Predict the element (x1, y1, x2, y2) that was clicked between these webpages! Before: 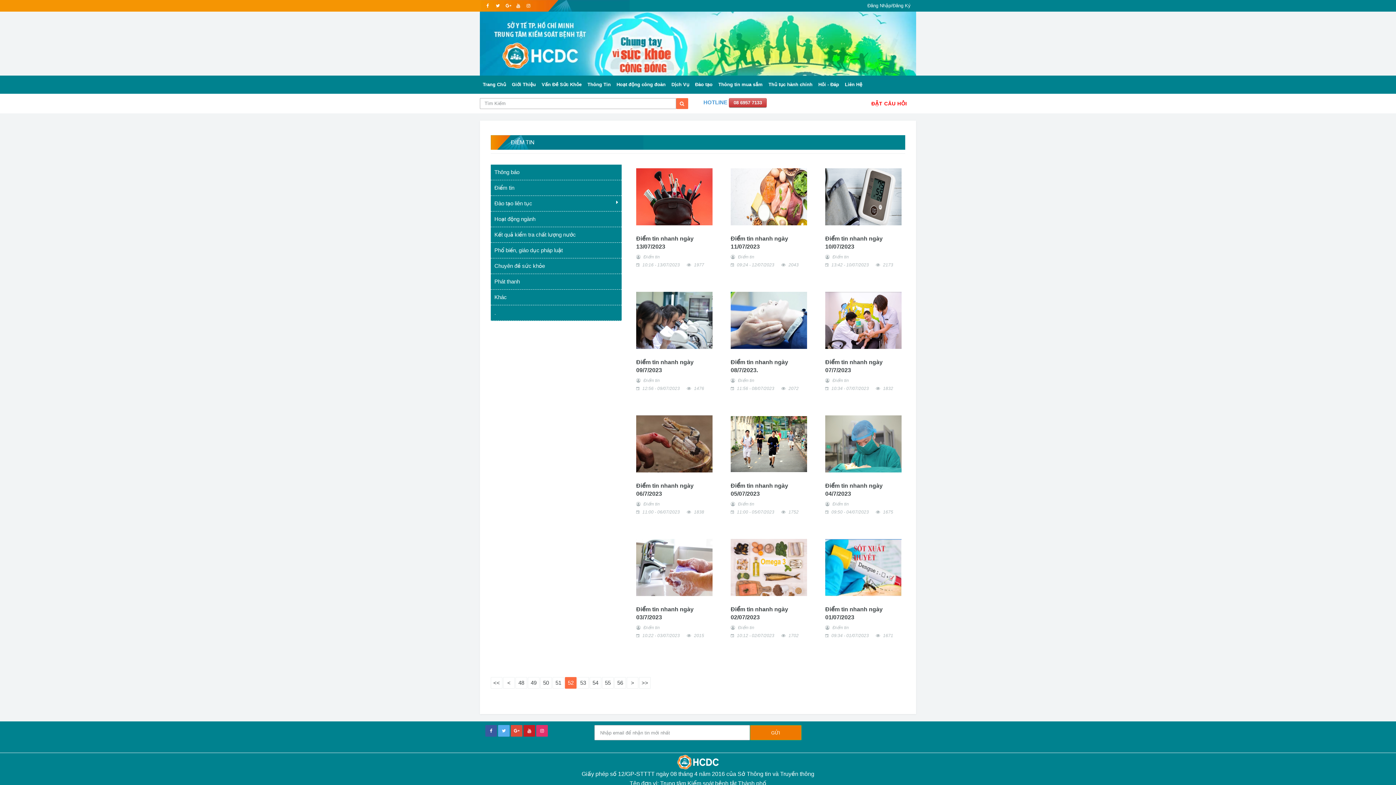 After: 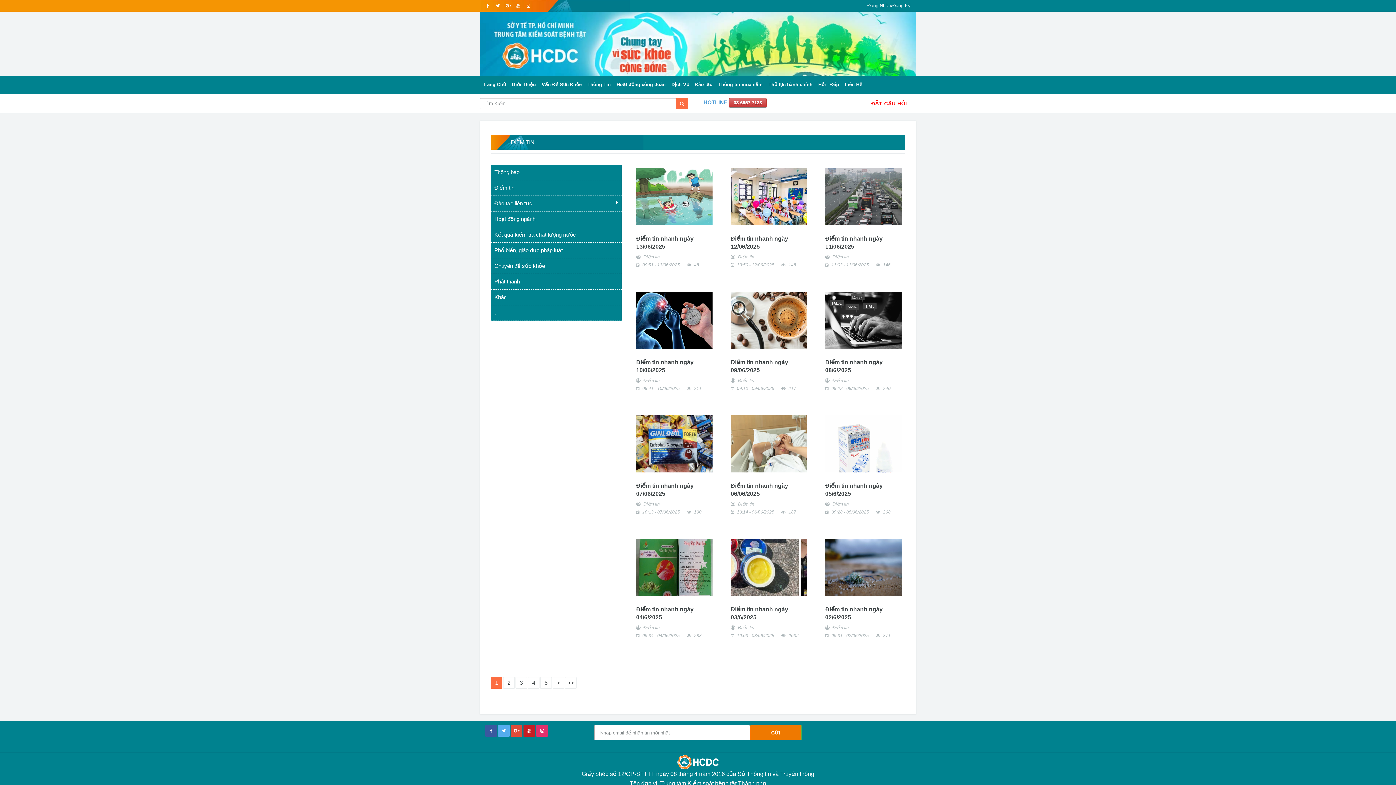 Action: bbox: (643, 378, 659, 383) label: Điểm tin